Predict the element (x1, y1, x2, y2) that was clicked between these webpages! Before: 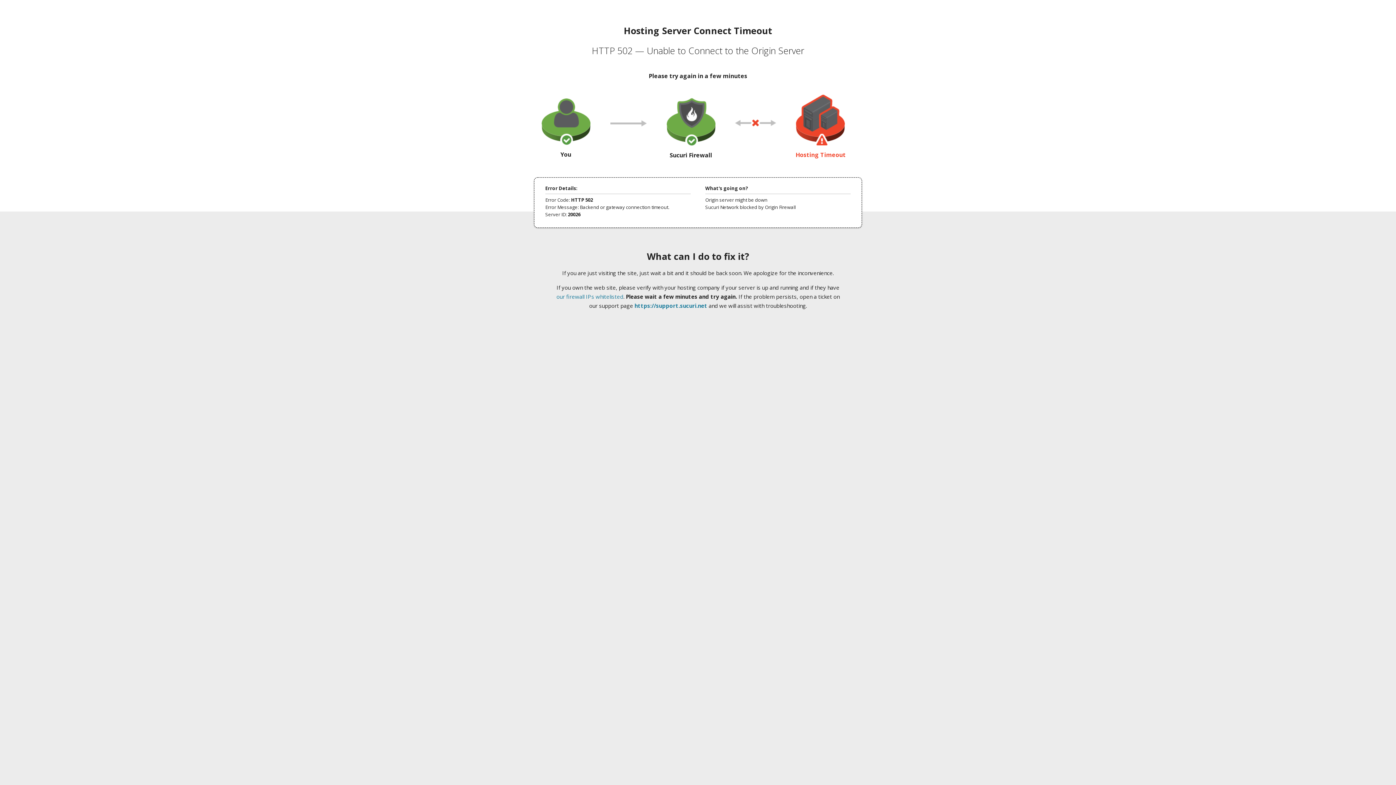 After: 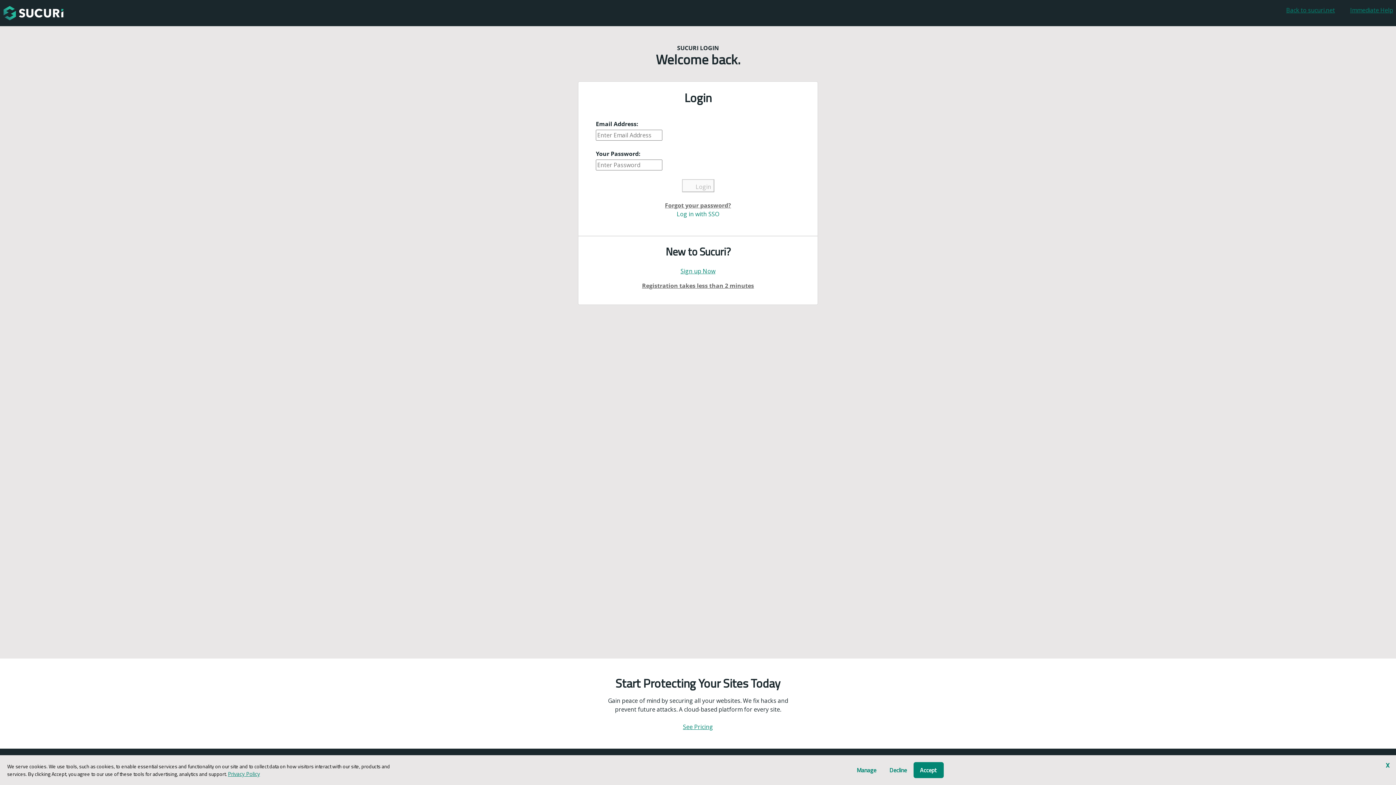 Action: label: https://support.sucuri.net bbox: (634, 302, 707, 309)